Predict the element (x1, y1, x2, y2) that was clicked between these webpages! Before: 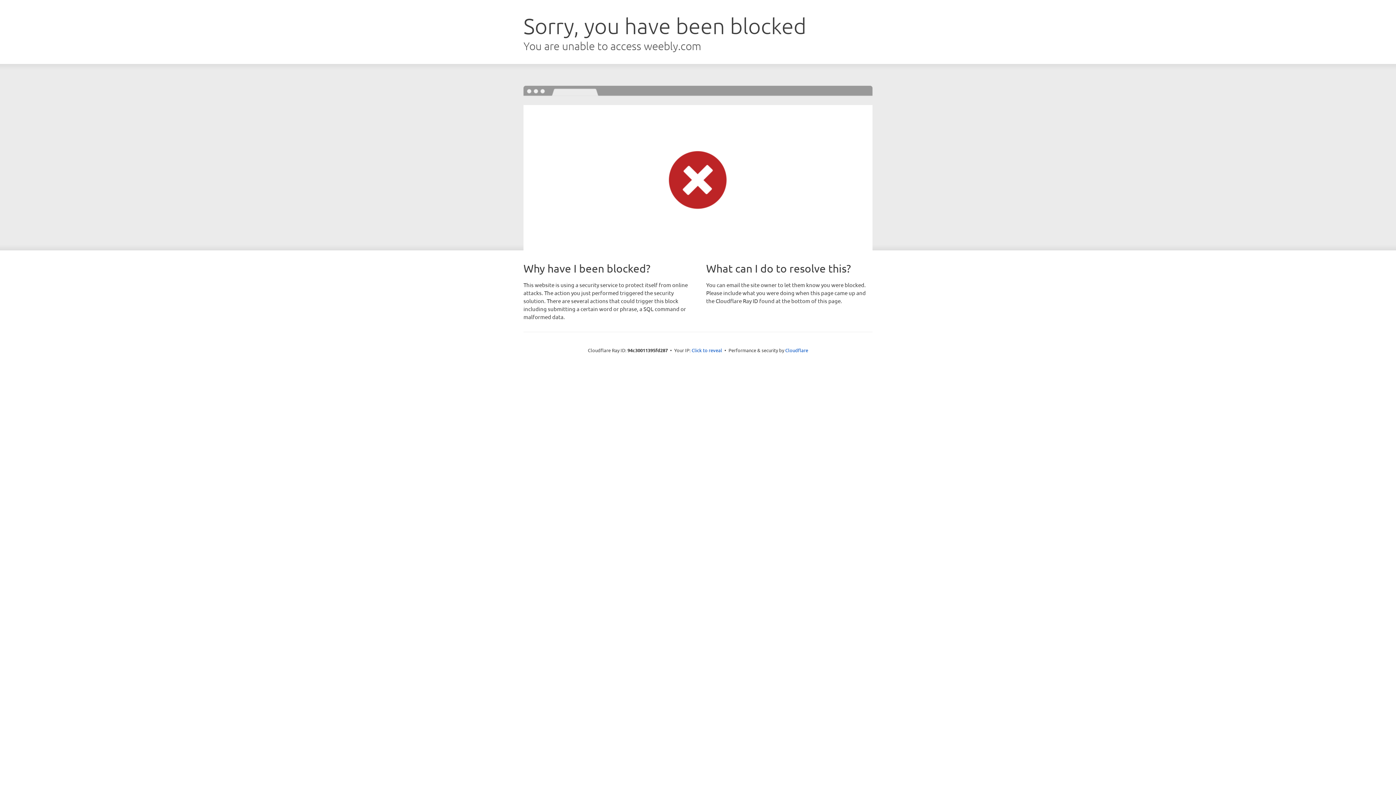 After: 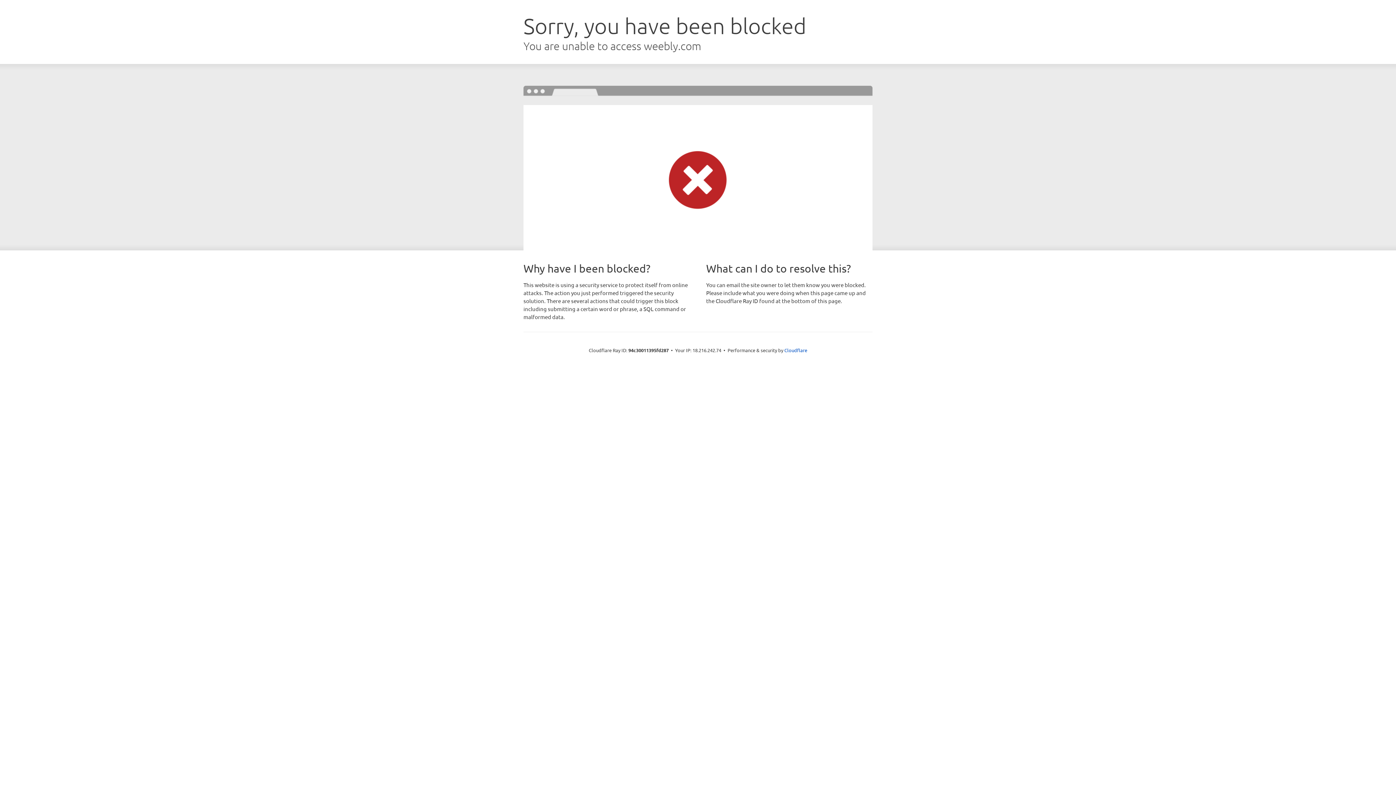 Action: bbox: (691, 346, 722, 353) label: Click to reveal